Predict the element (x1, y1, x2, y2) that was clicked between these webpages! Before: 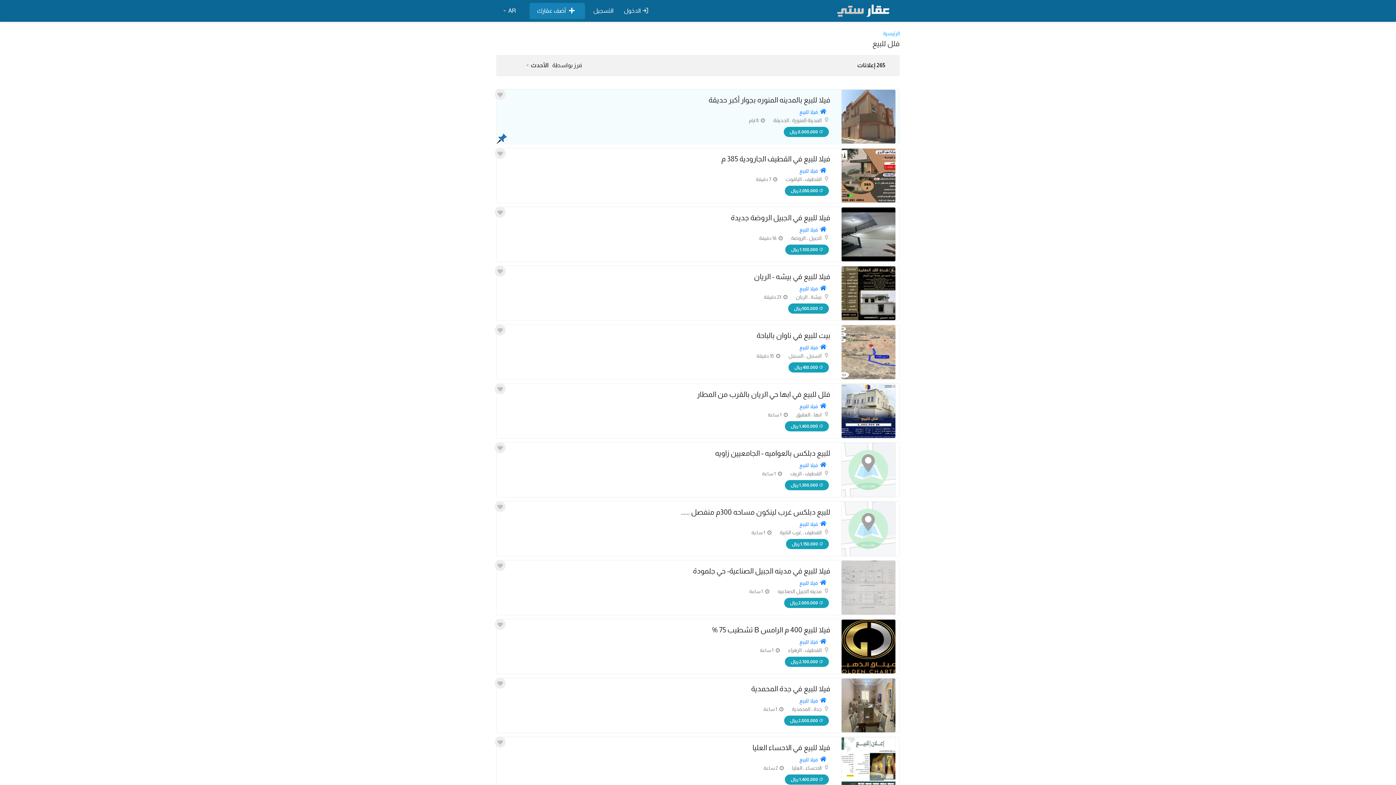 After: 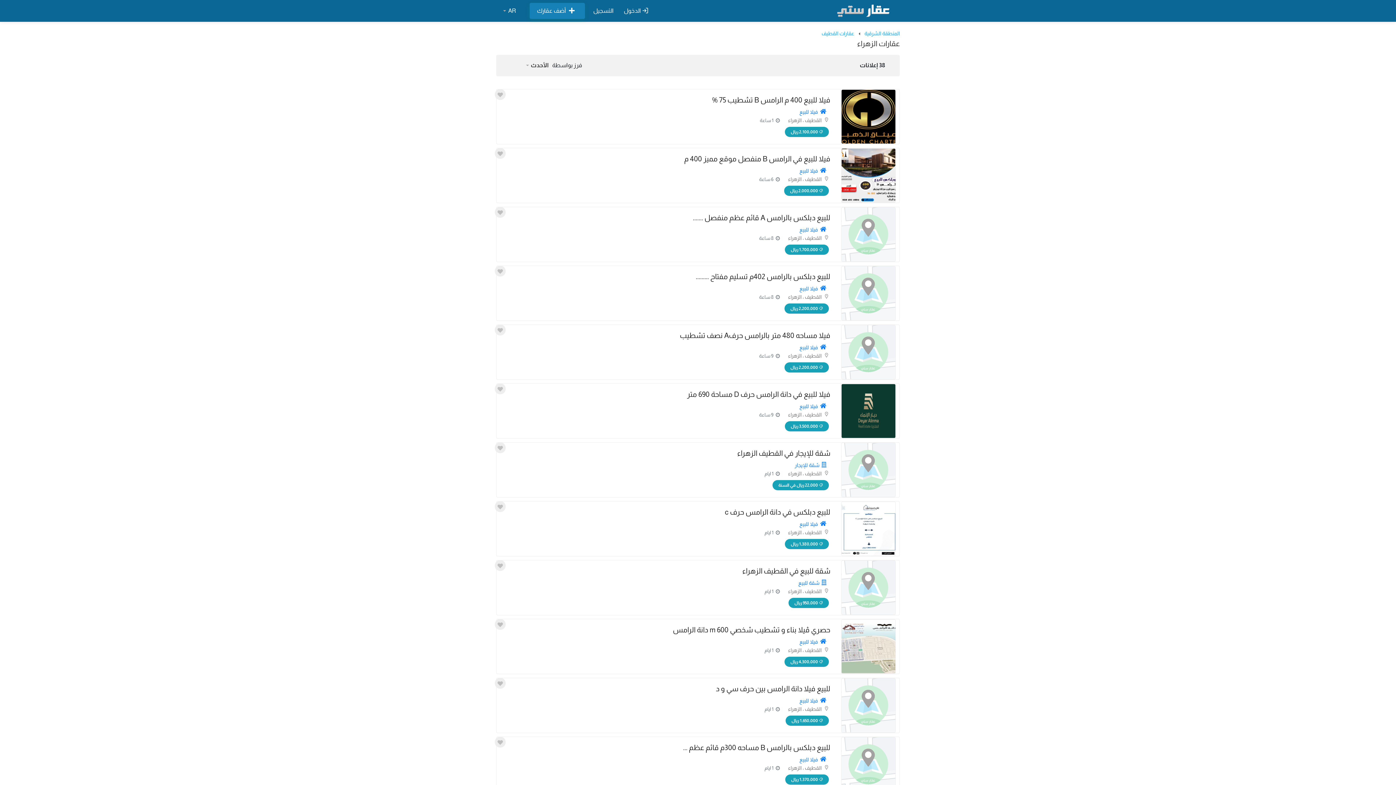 Action: label: ، الزهراء bbox: (788, 647, 804, 653)